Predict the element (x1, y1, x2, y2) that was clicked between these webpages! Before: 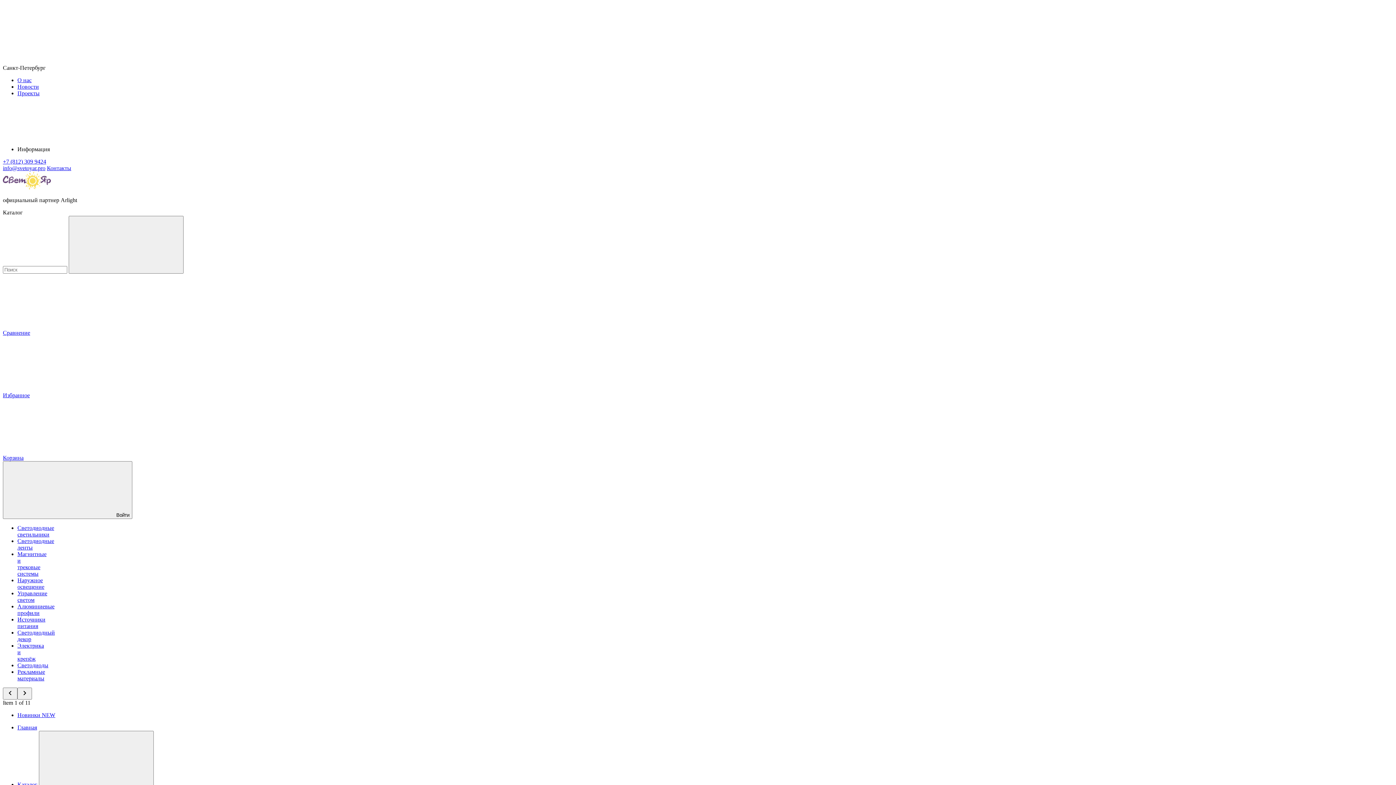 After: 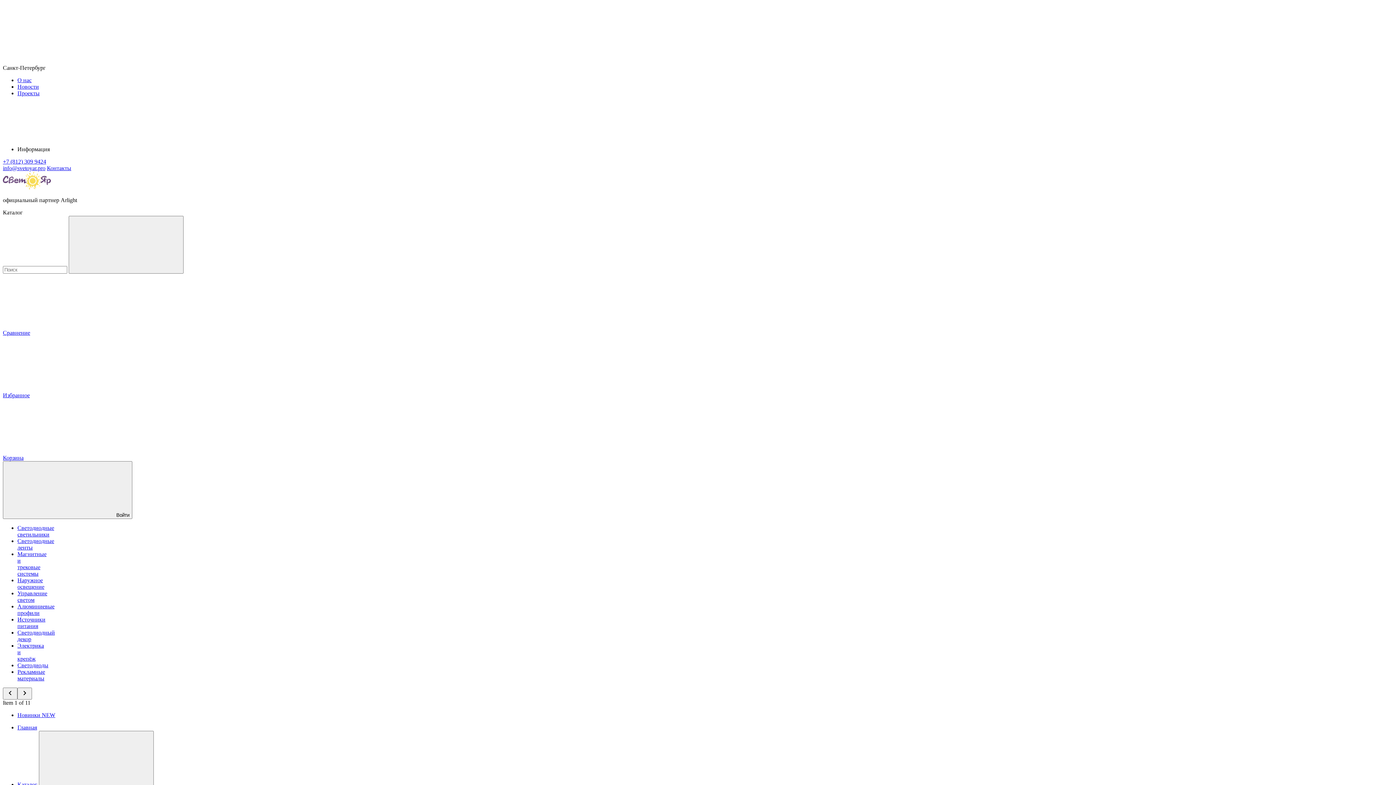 Action: bbox: (17, 577, 44, 590) label: Наружное освещение